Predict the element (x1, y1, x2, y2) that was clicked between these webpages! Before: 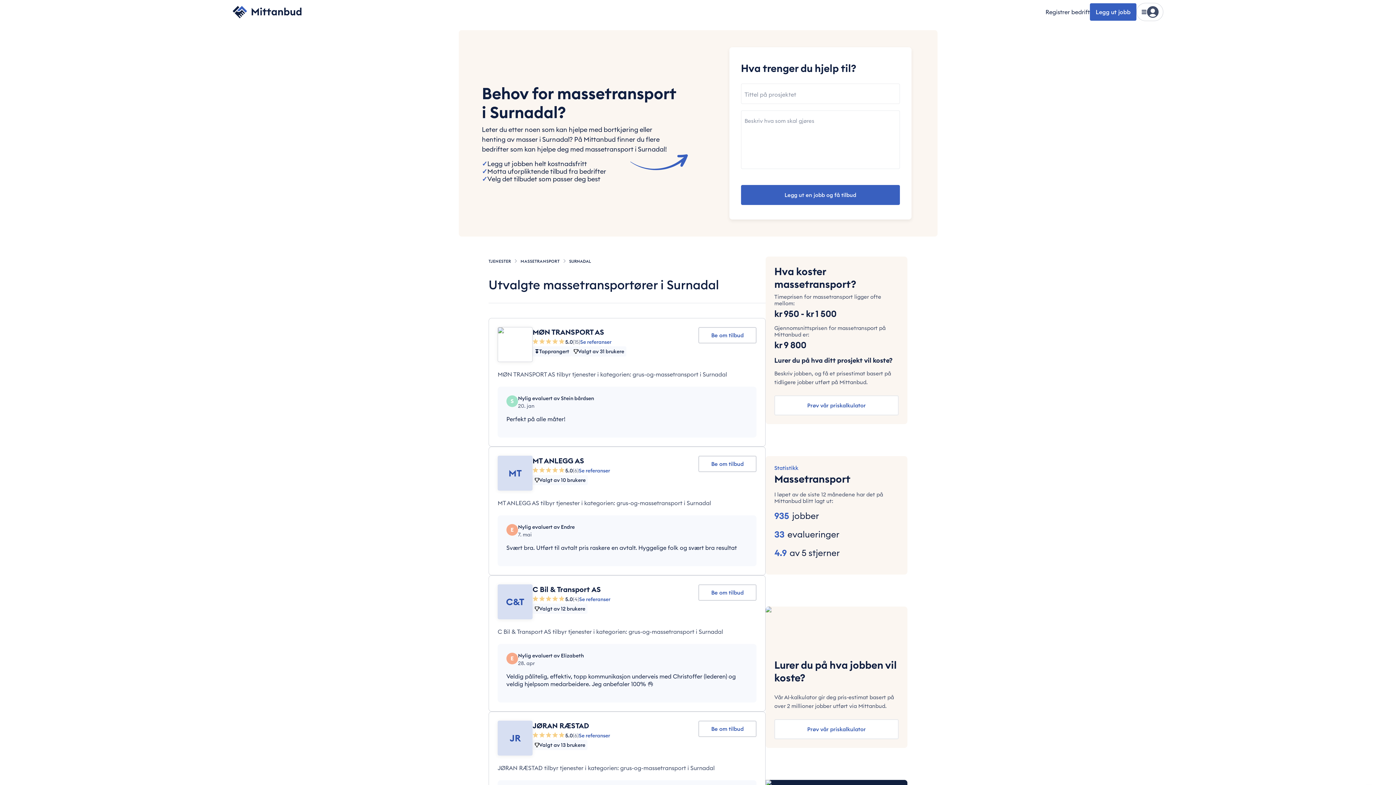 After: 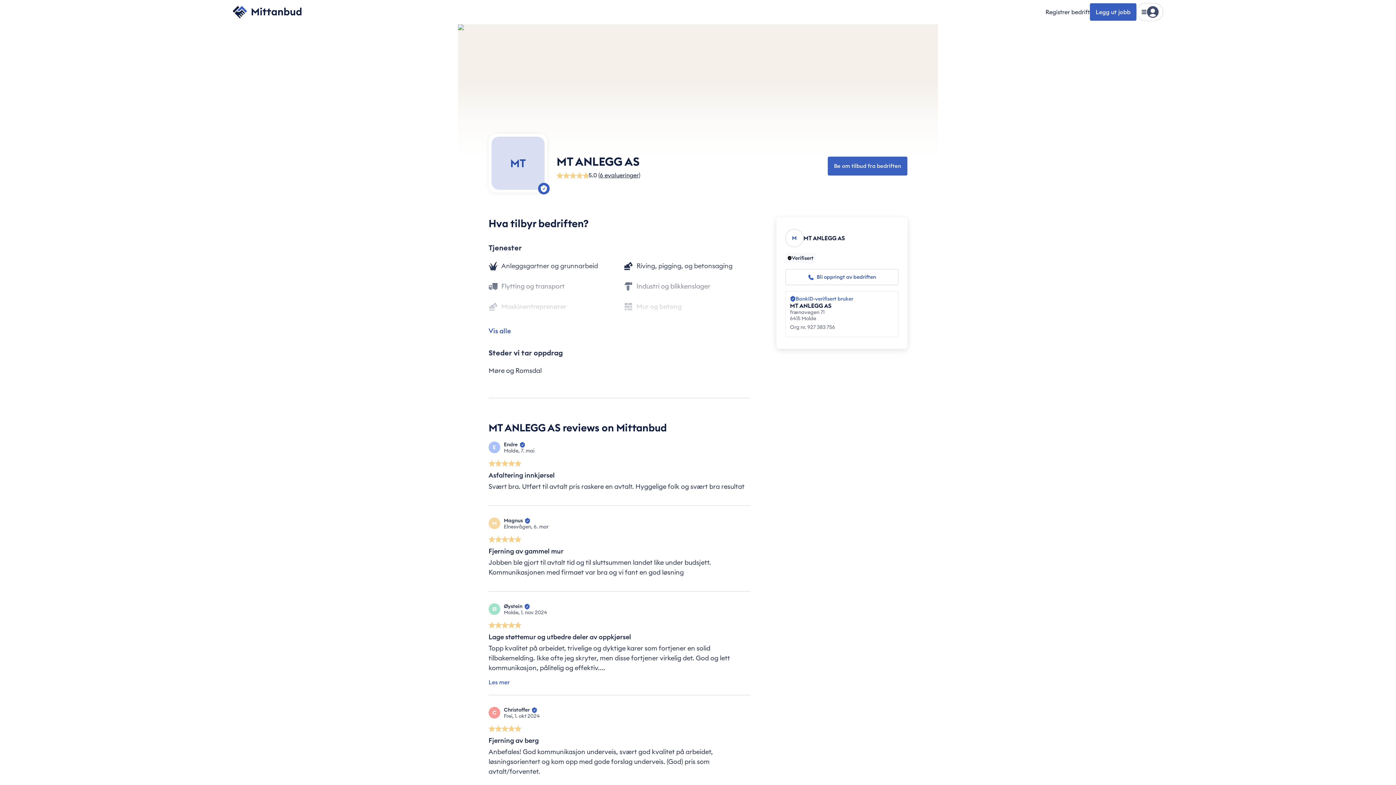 Action: label: MT ANLEGG AS bbox: (532, 456, 584, 466)